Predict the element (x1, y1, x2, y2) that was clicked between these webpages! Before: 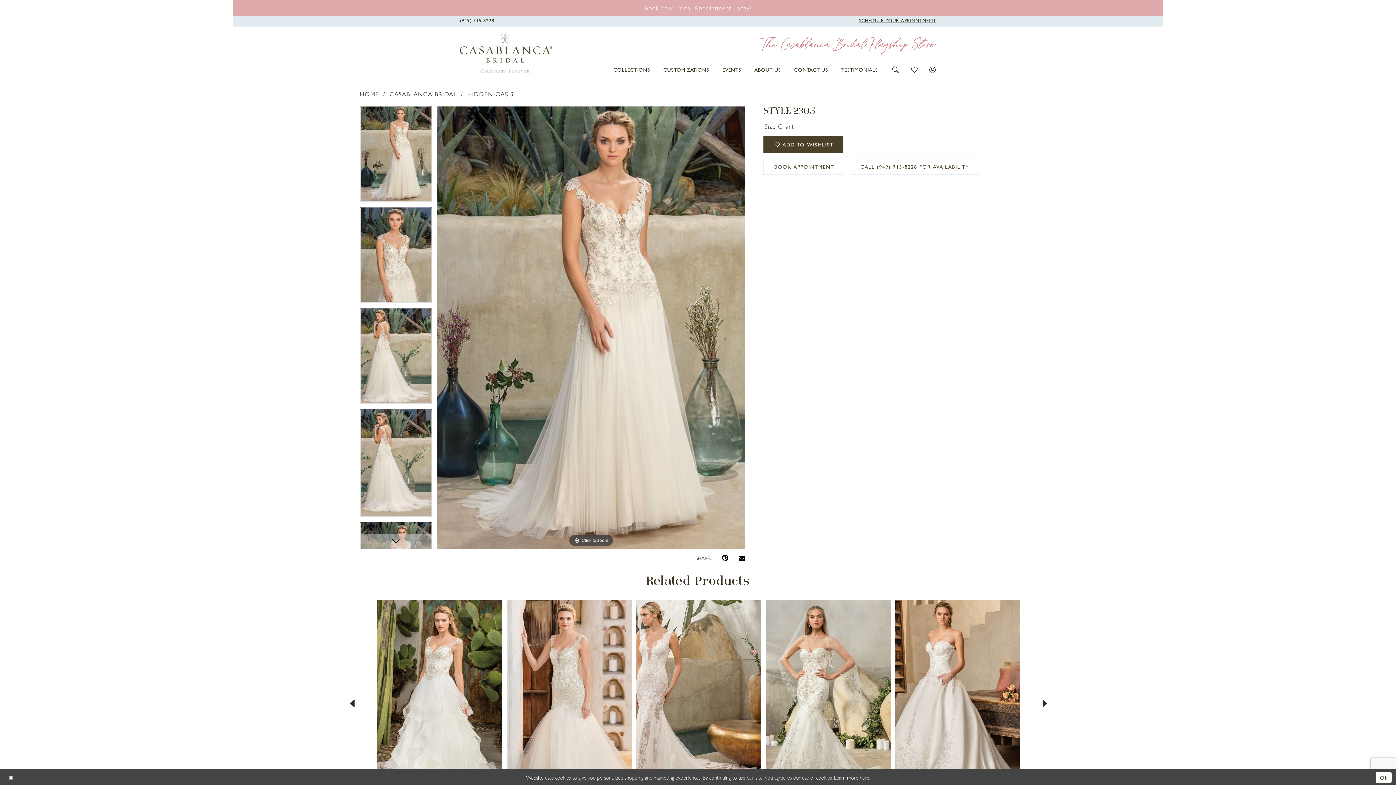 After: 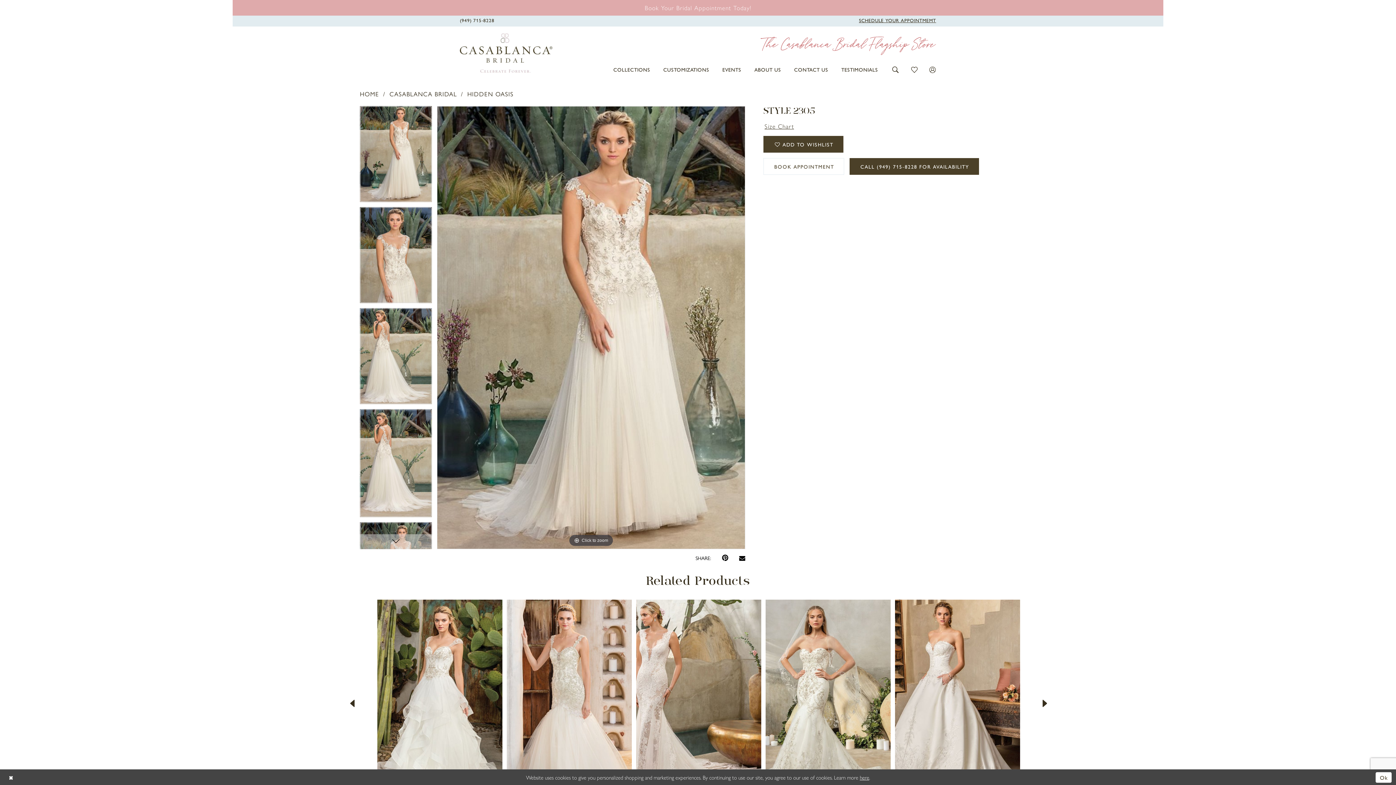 Action: bbox: (849, 158, 979, 174) label: CALL (949) 715‑8228 FOR AVAILABILITY